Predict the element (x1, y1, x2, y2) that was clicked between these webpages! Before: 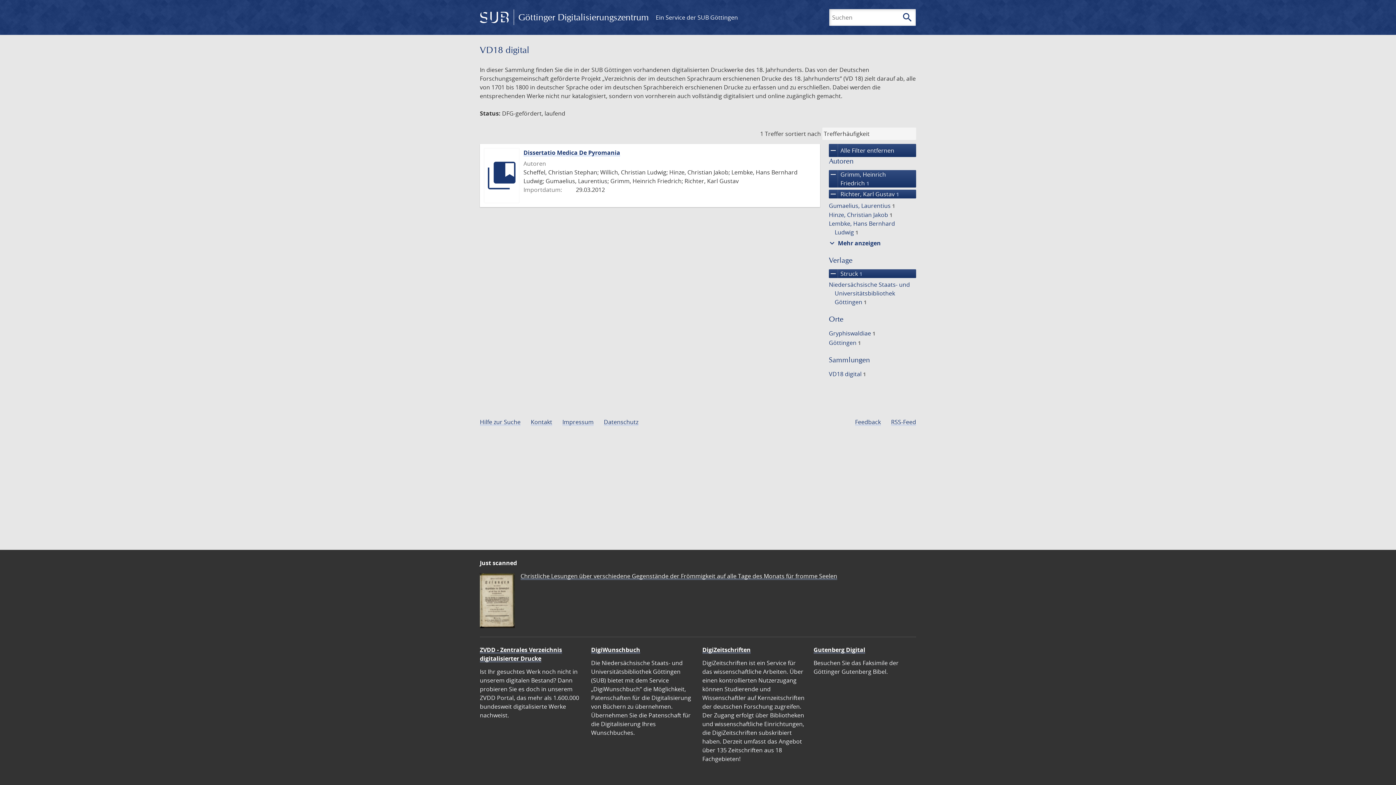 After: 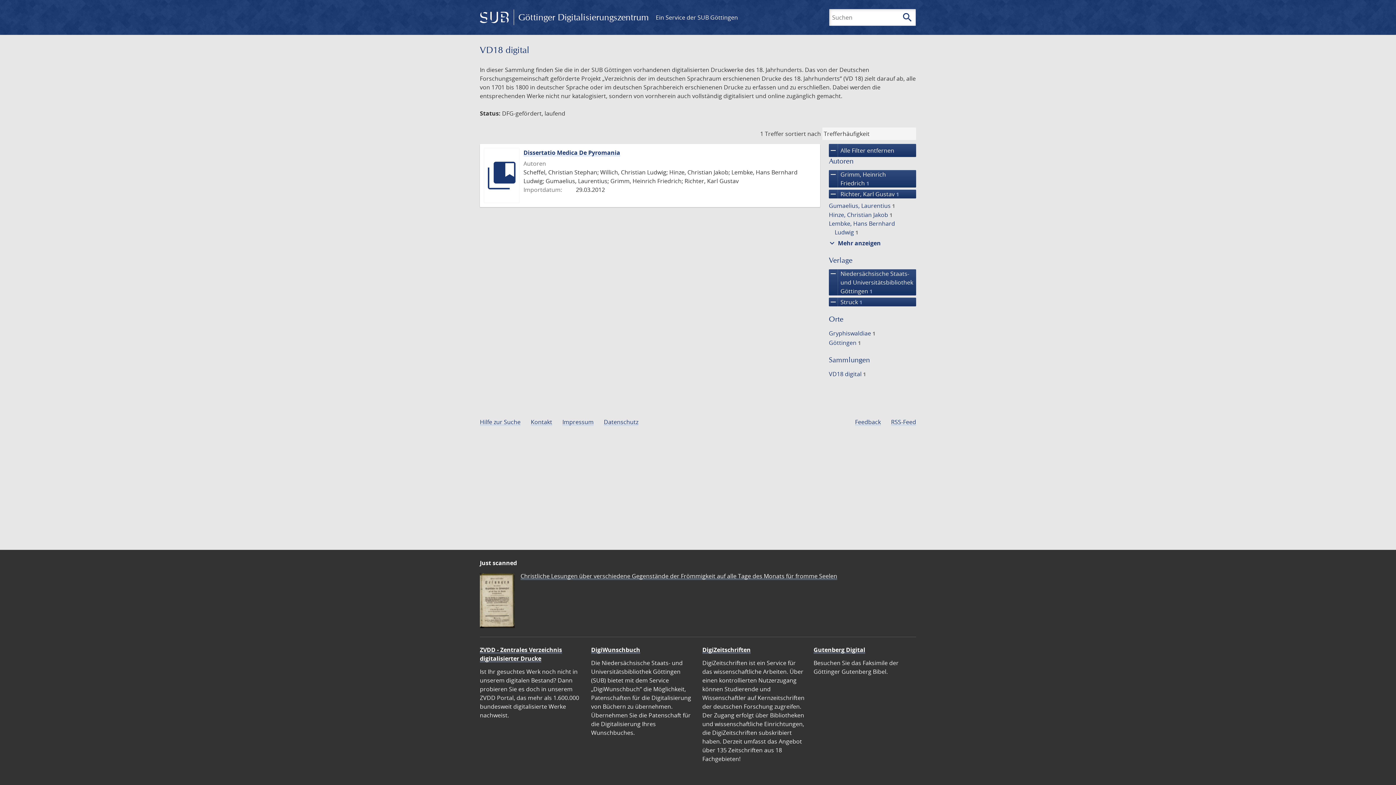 Action: label: Niedersächsische Staats- und Universitätsbibliothek Göttingen 1 bbox: (827, 280, 917, 306)